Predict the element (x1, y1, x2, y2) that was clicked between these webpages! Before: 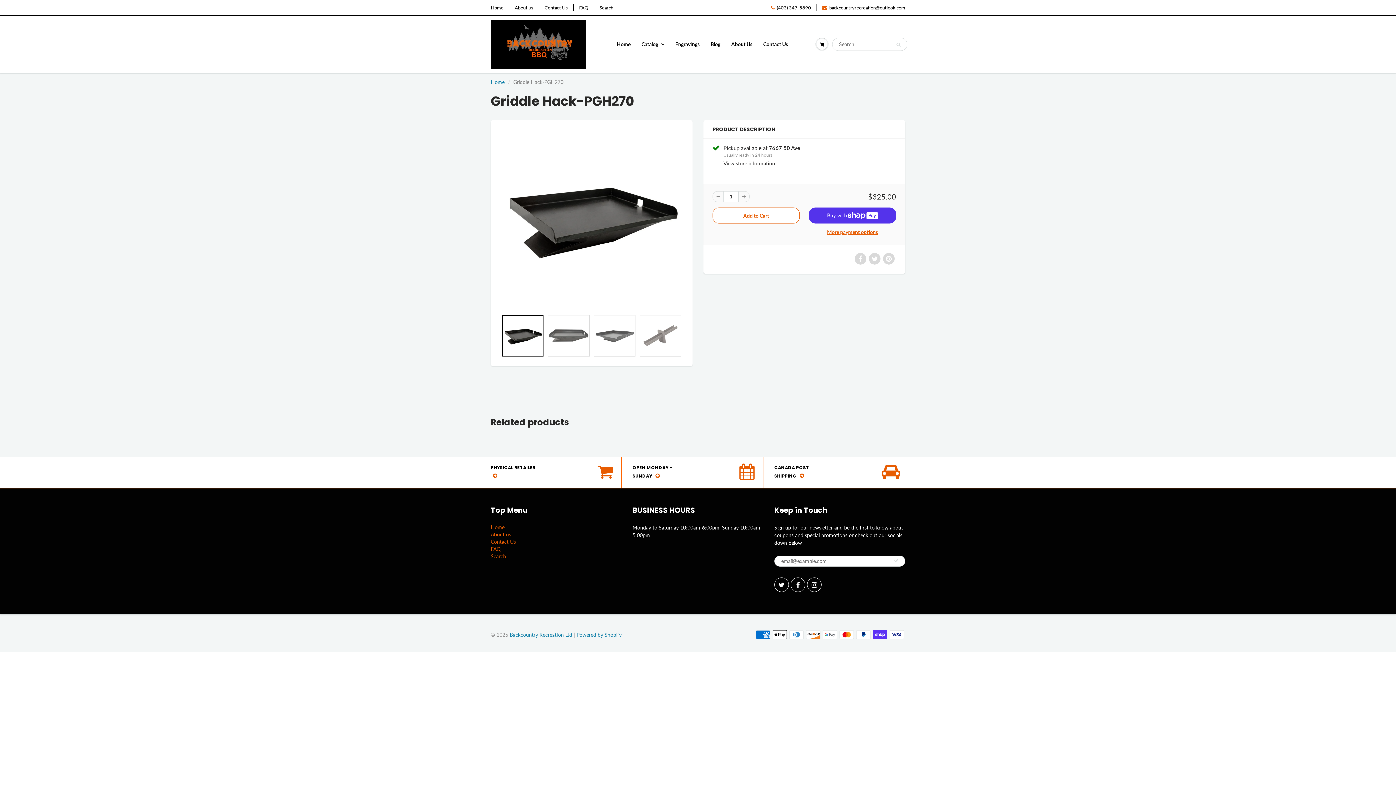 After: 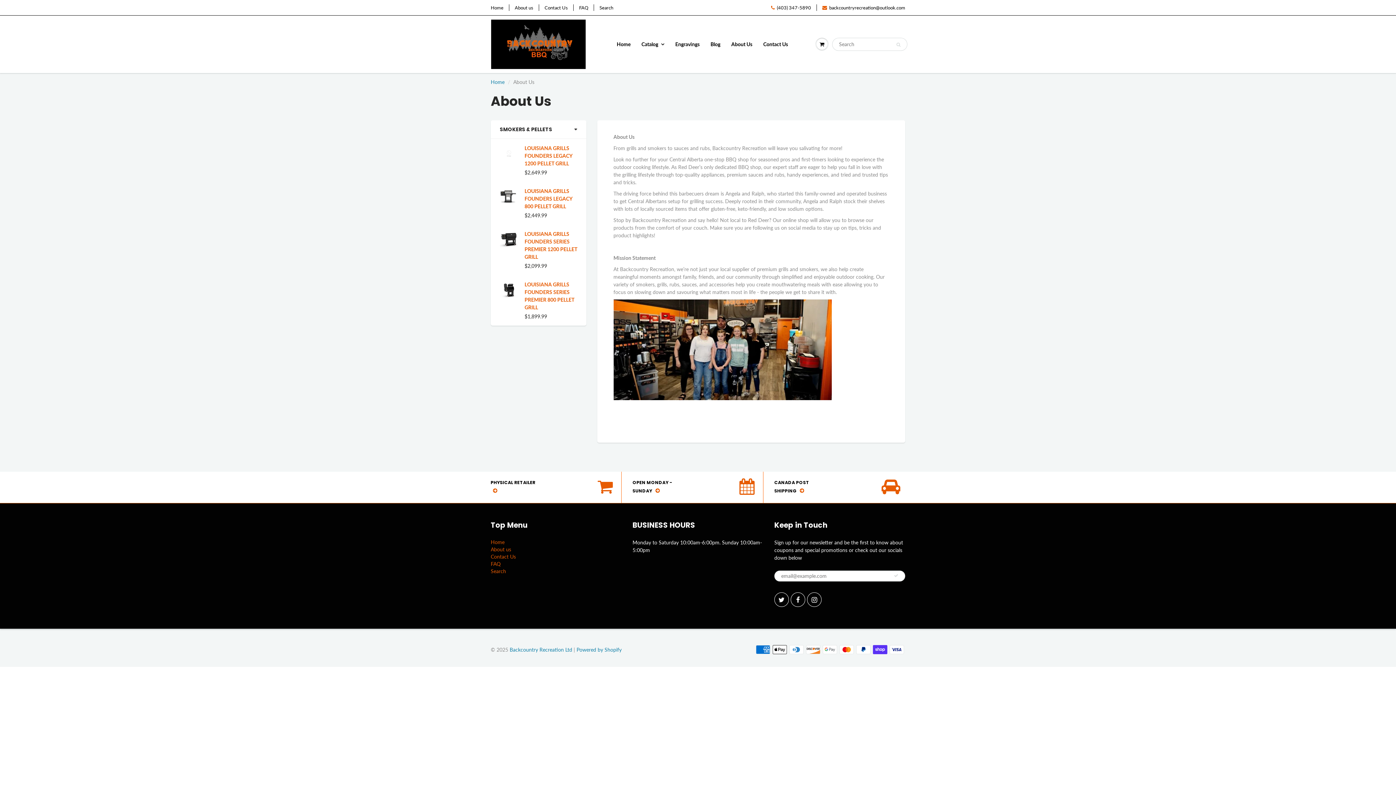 Action: label: CANADA POST SHIPPING  bbox: (774, 464, 883, 481)